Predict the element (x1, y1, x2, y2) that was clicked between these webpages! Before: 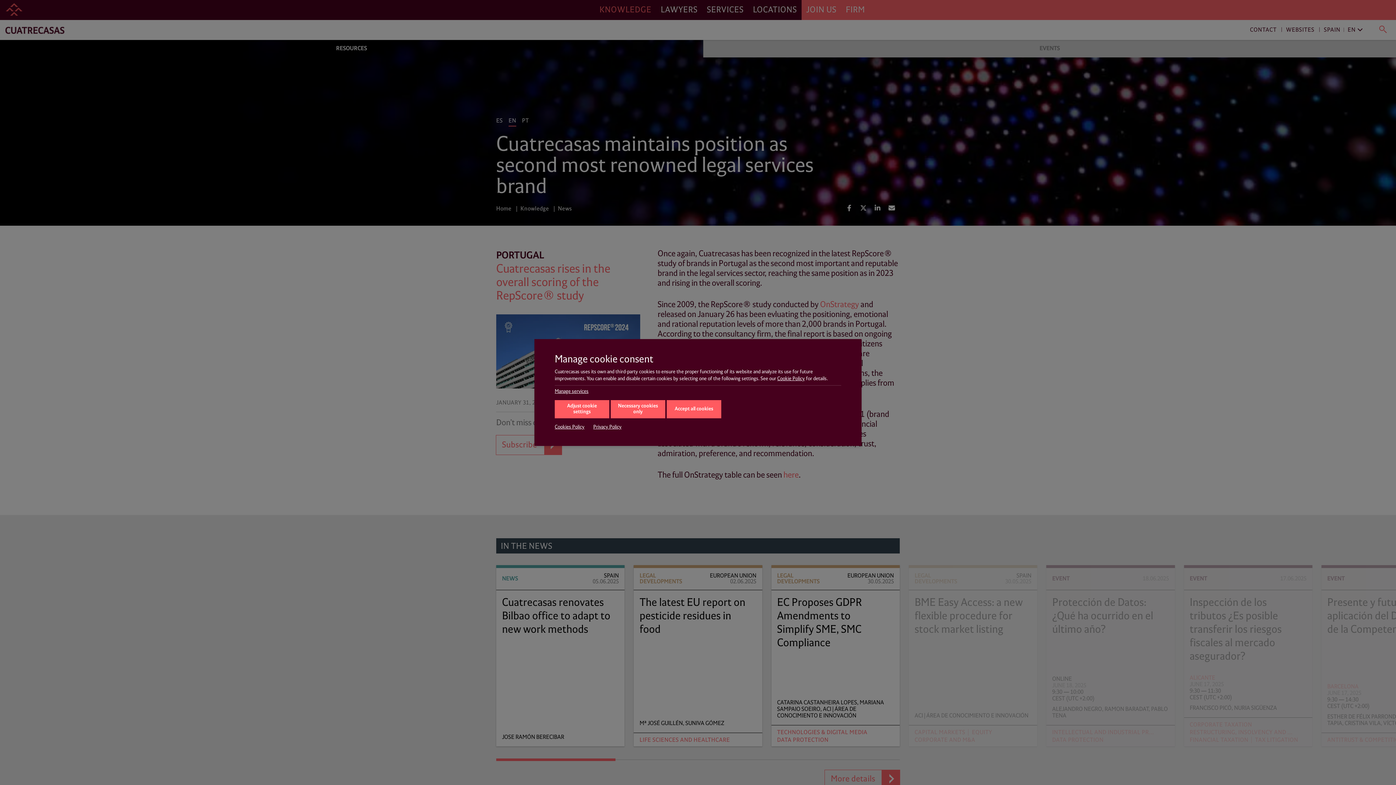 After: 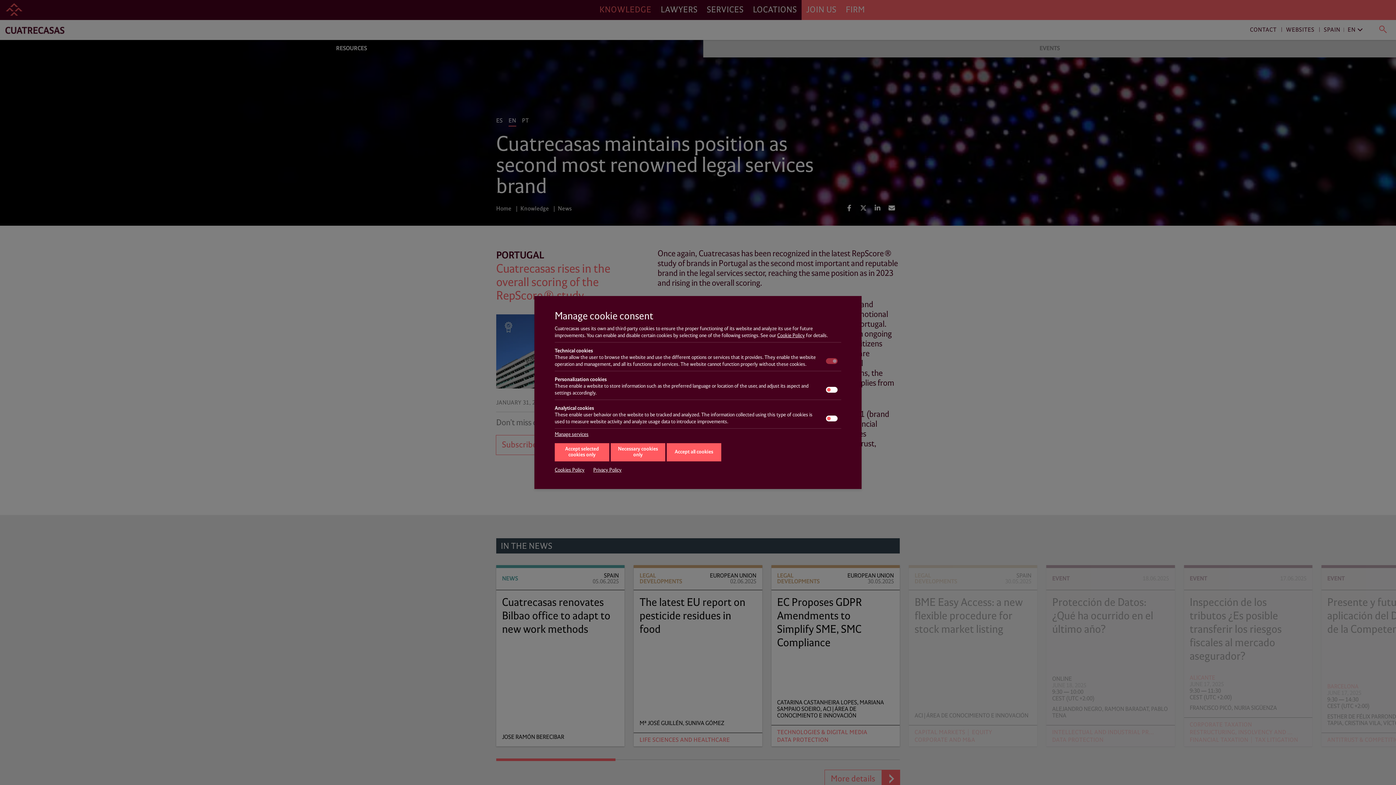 Action: label: Adjust cookie settings bbox: (554, 400, 609, 418)